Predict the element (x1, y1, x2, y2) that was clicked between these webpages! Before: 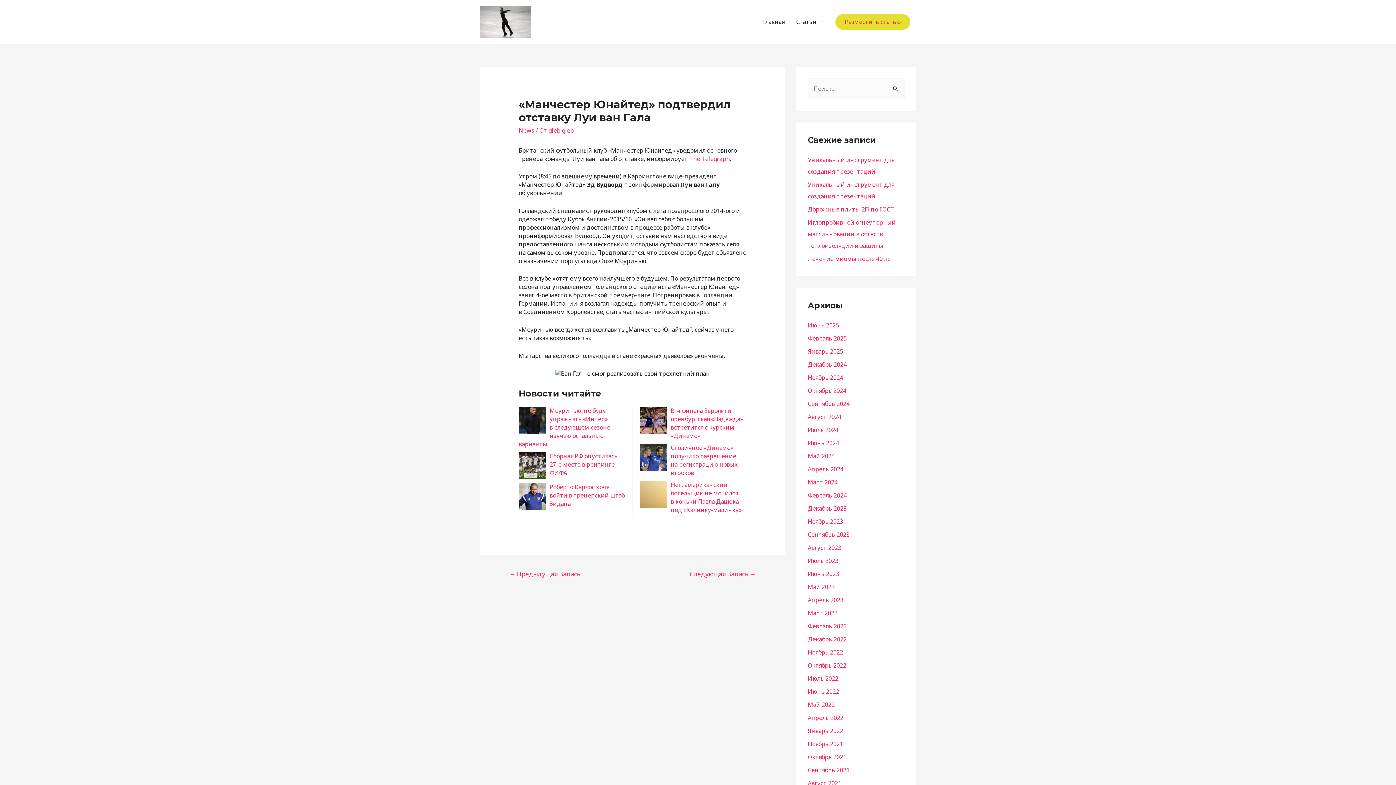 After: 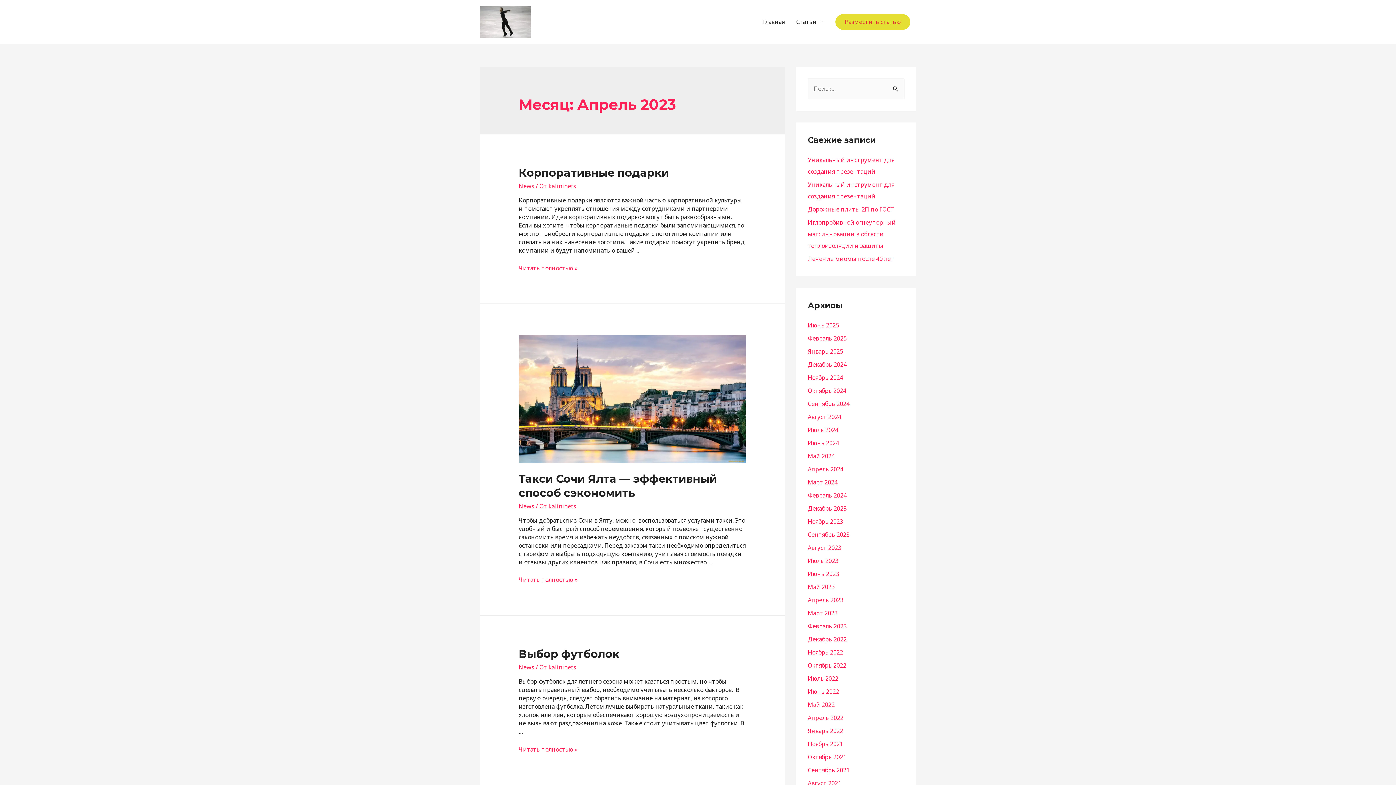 Action: label: Апрель 2023 bbox: (808, 596, 843, 604)